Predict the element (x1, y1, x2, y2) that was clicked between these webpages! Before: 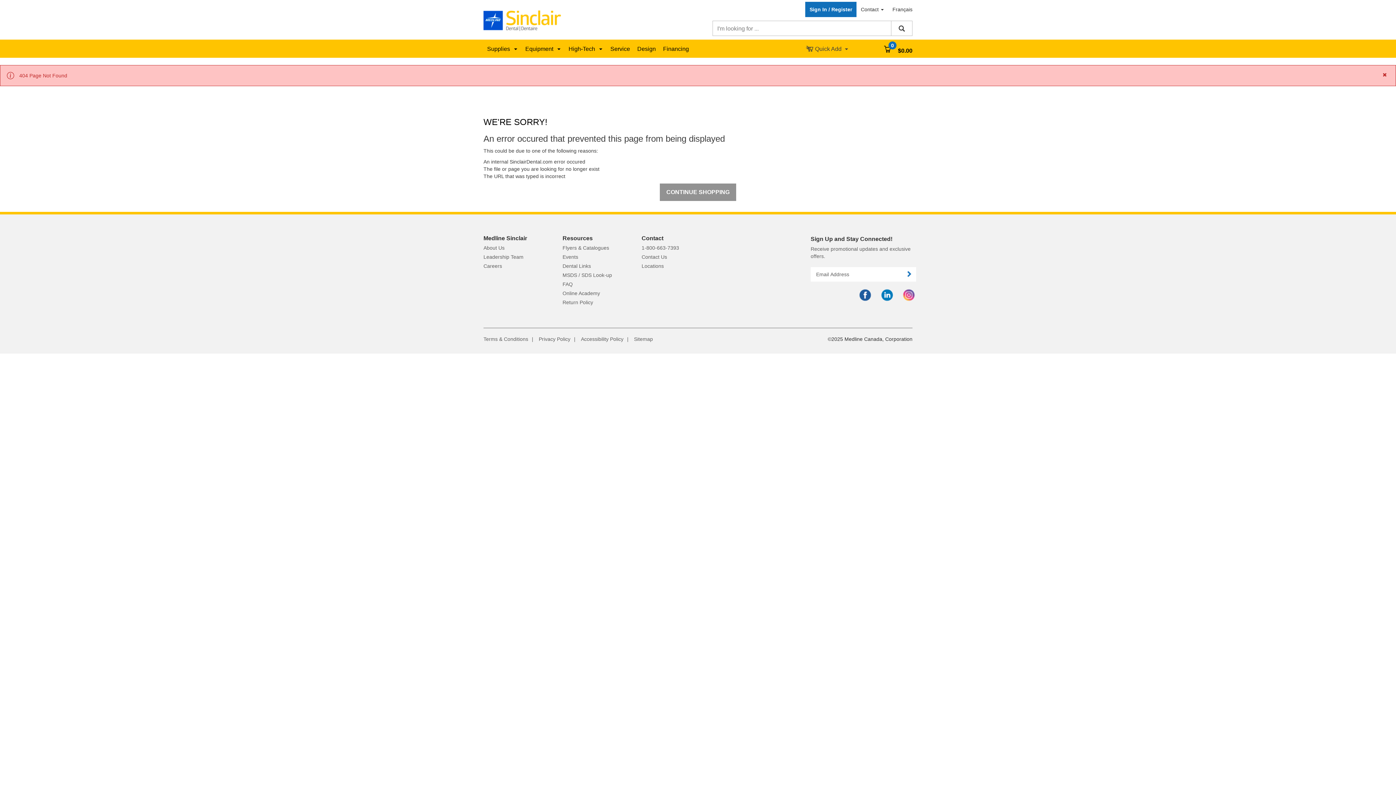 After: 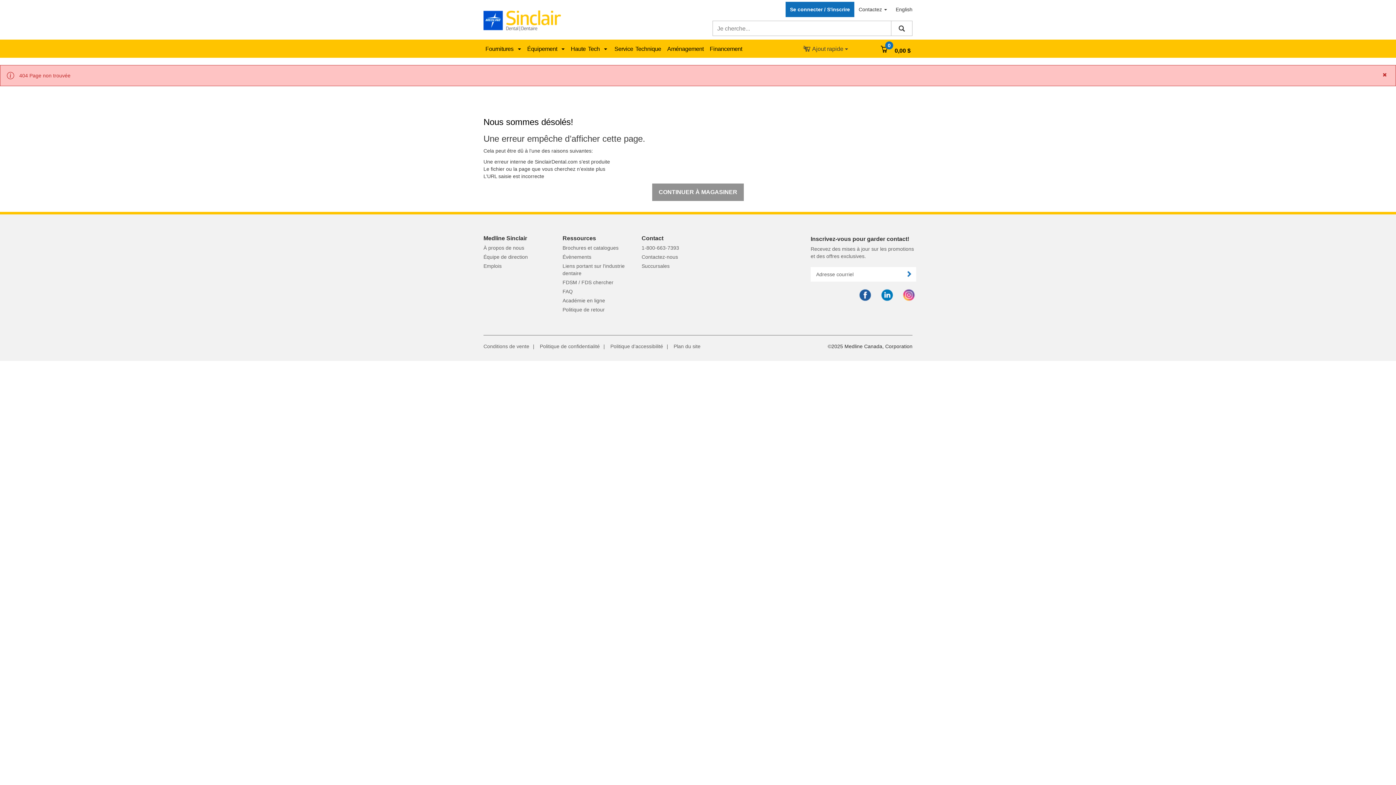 Action: label: Français bbox: (888, 1, 912, 17)